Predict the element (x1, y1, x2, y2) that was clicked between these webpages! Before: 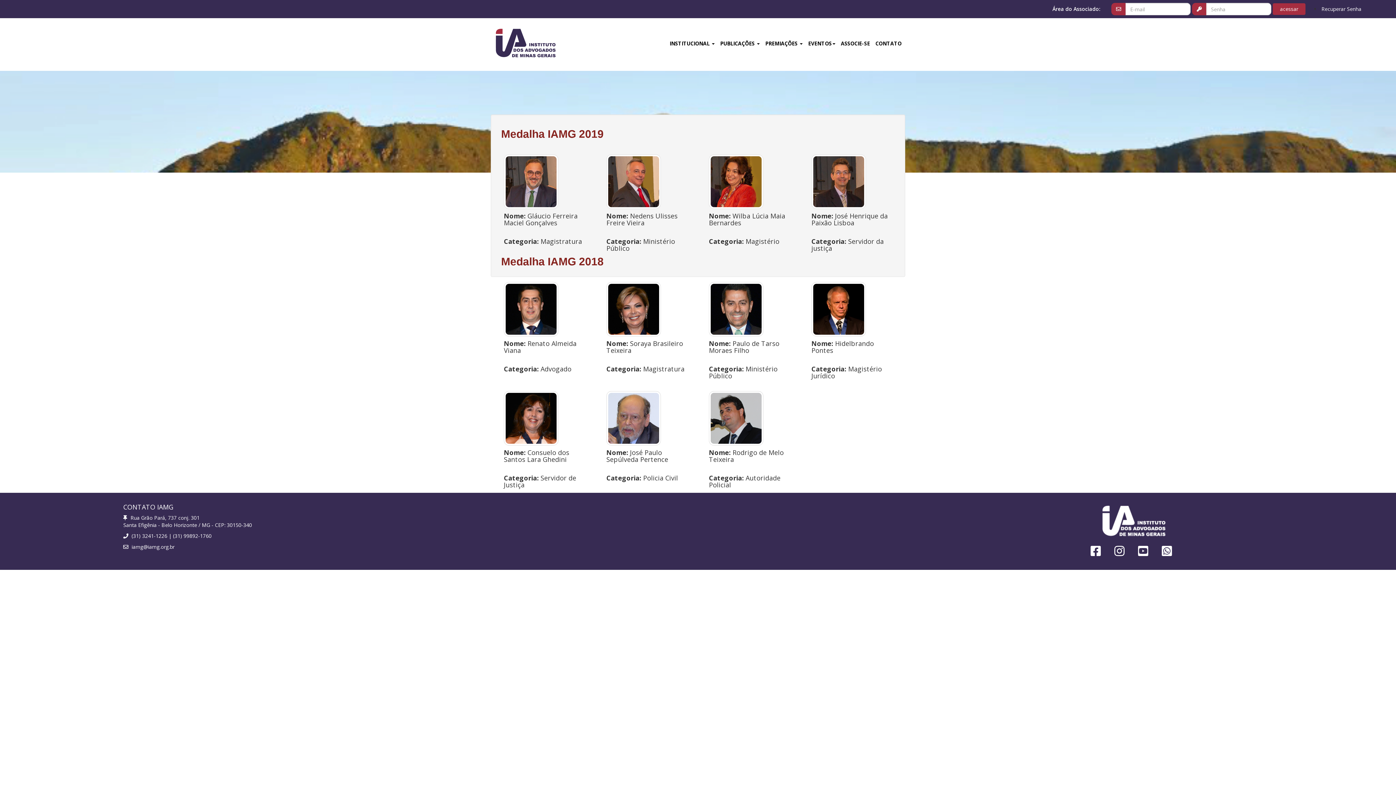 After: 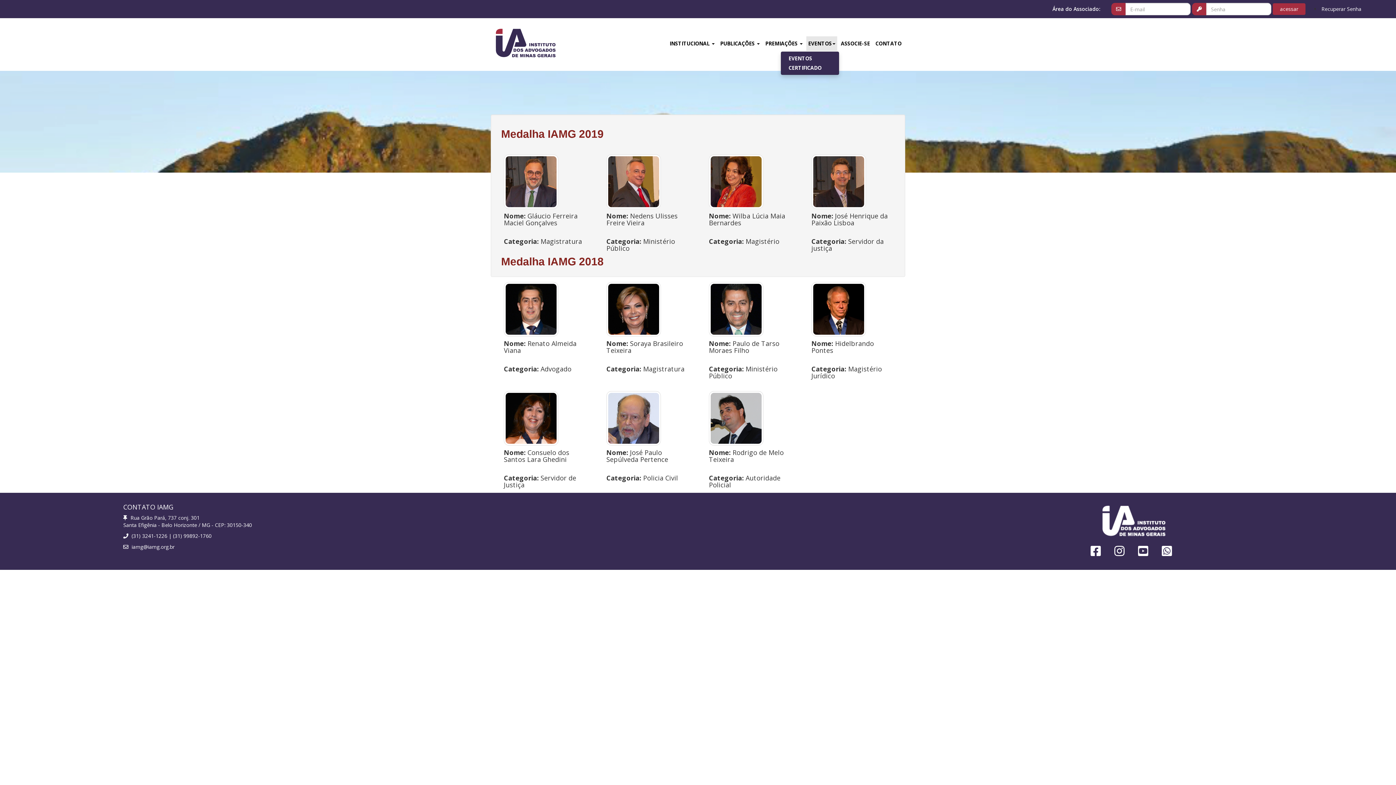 Action: label: EVENTOS bbox: (806, 36, 837, 50)